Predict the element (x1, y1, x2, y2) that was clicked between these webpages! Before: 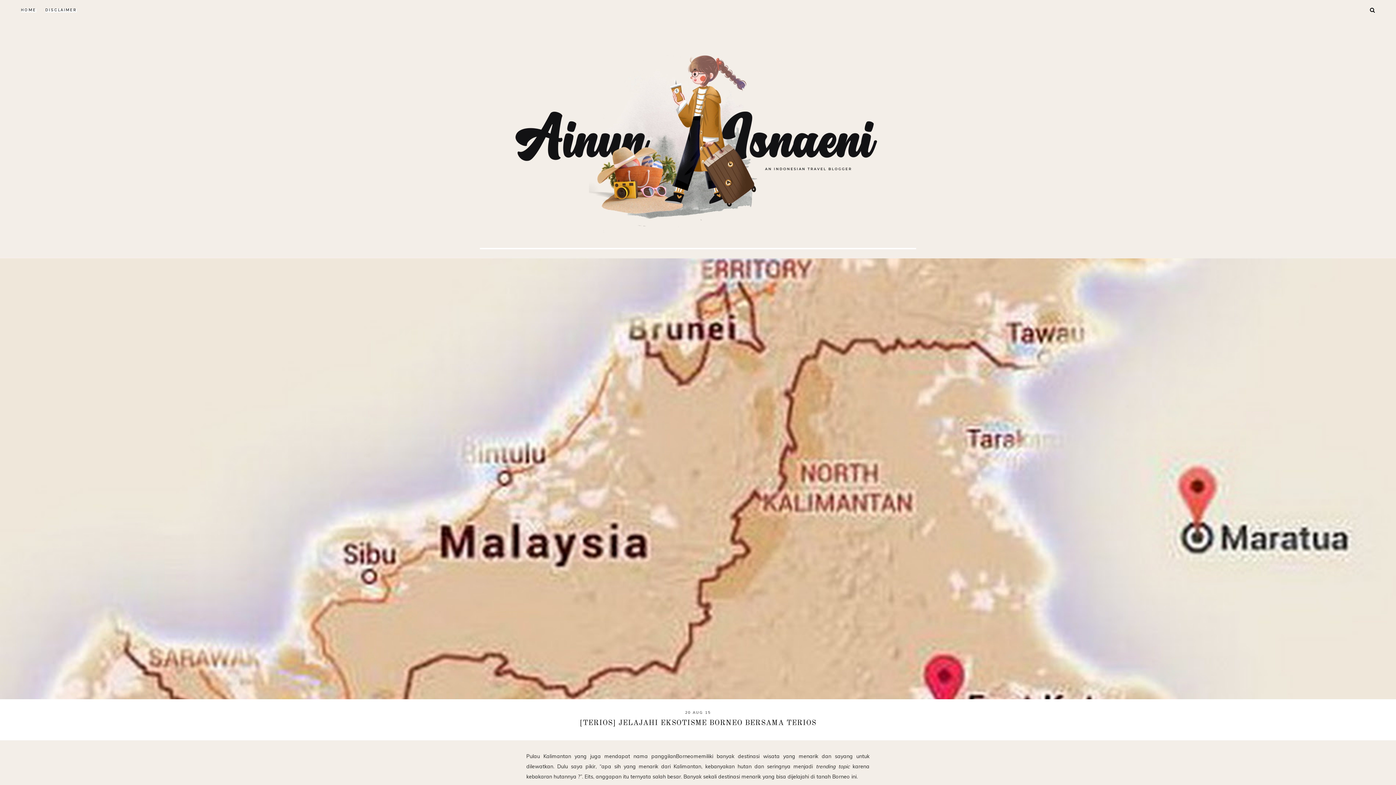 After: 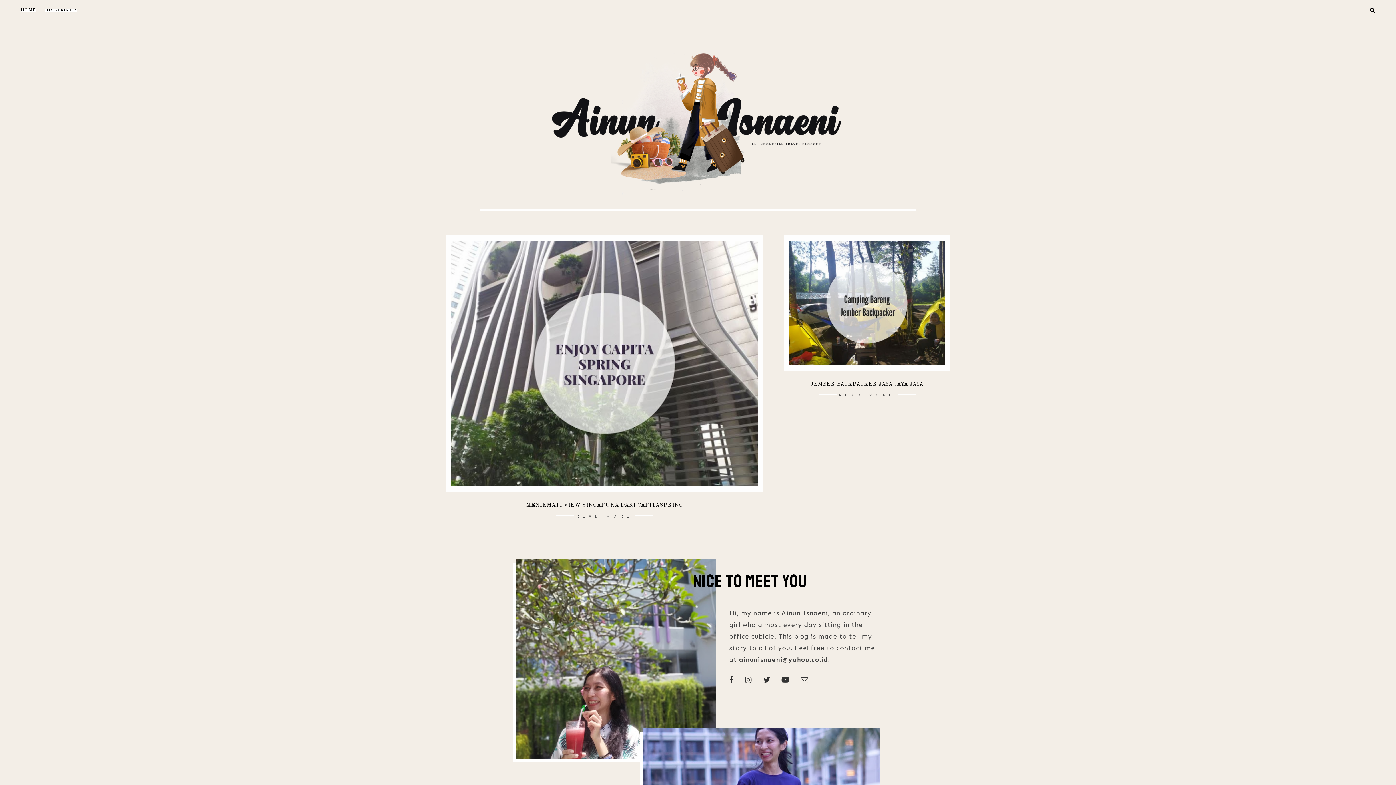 Action: bbox: (480, 228, 916, 240)